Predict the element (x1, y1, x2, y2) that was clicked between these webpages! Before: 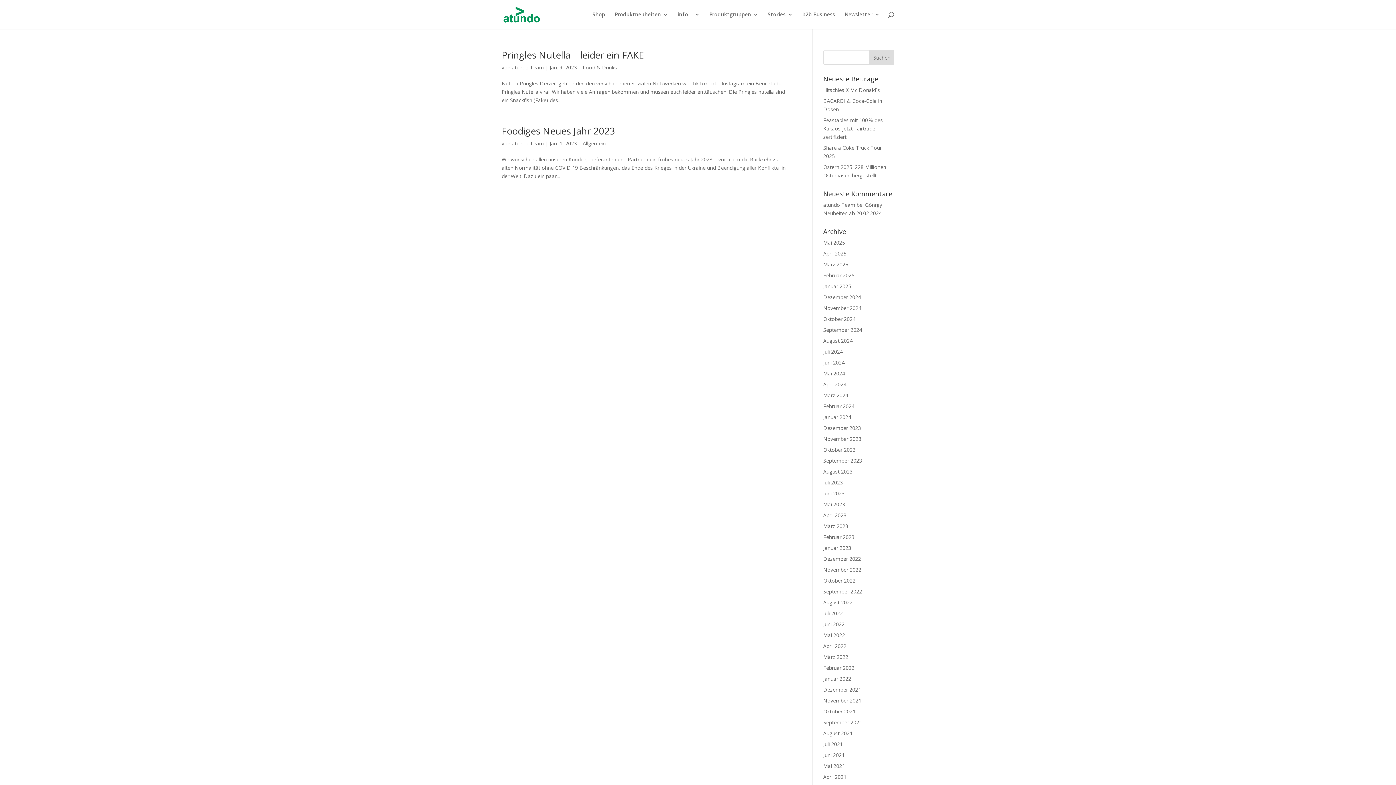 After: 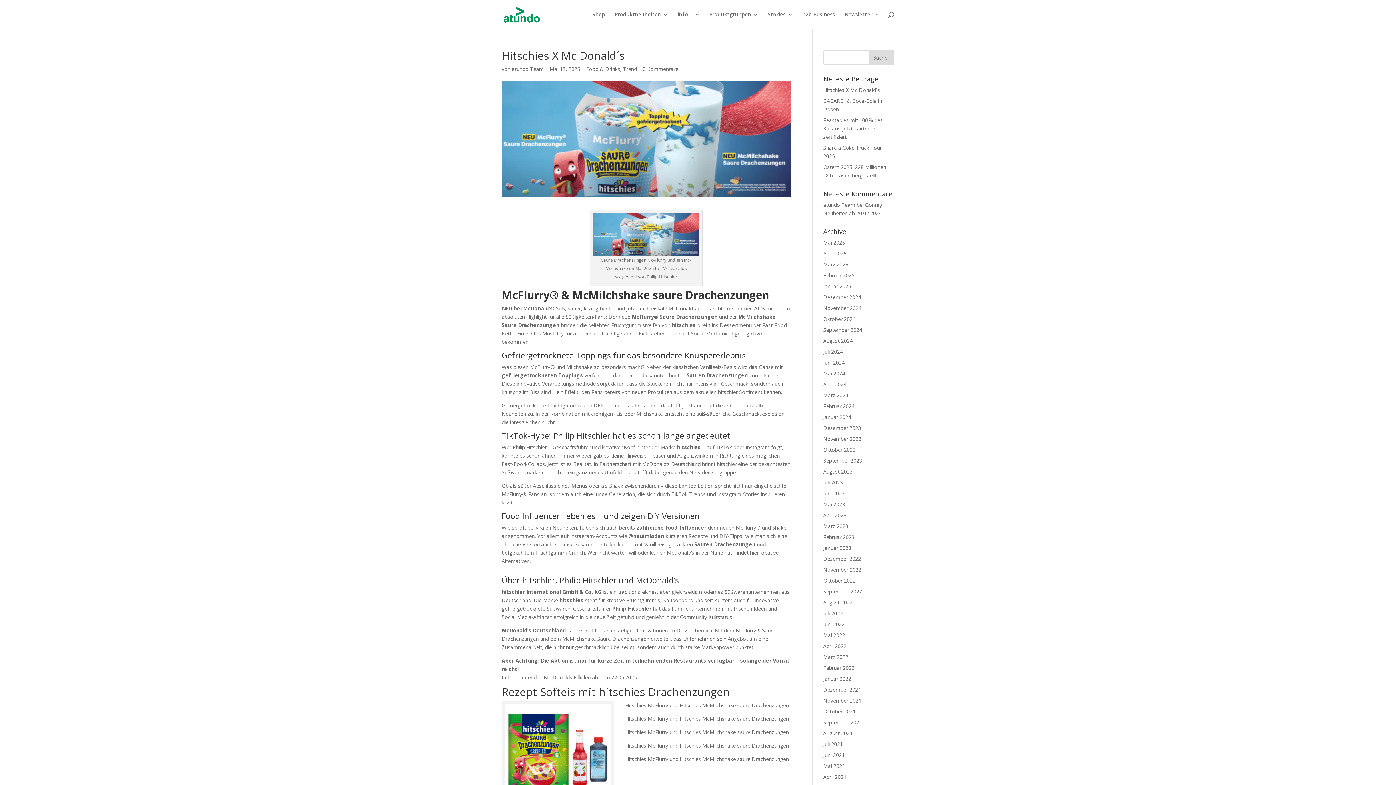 Action: bbox: (823, 86, 880, 93) label: Hitschies X Mc Donald´s